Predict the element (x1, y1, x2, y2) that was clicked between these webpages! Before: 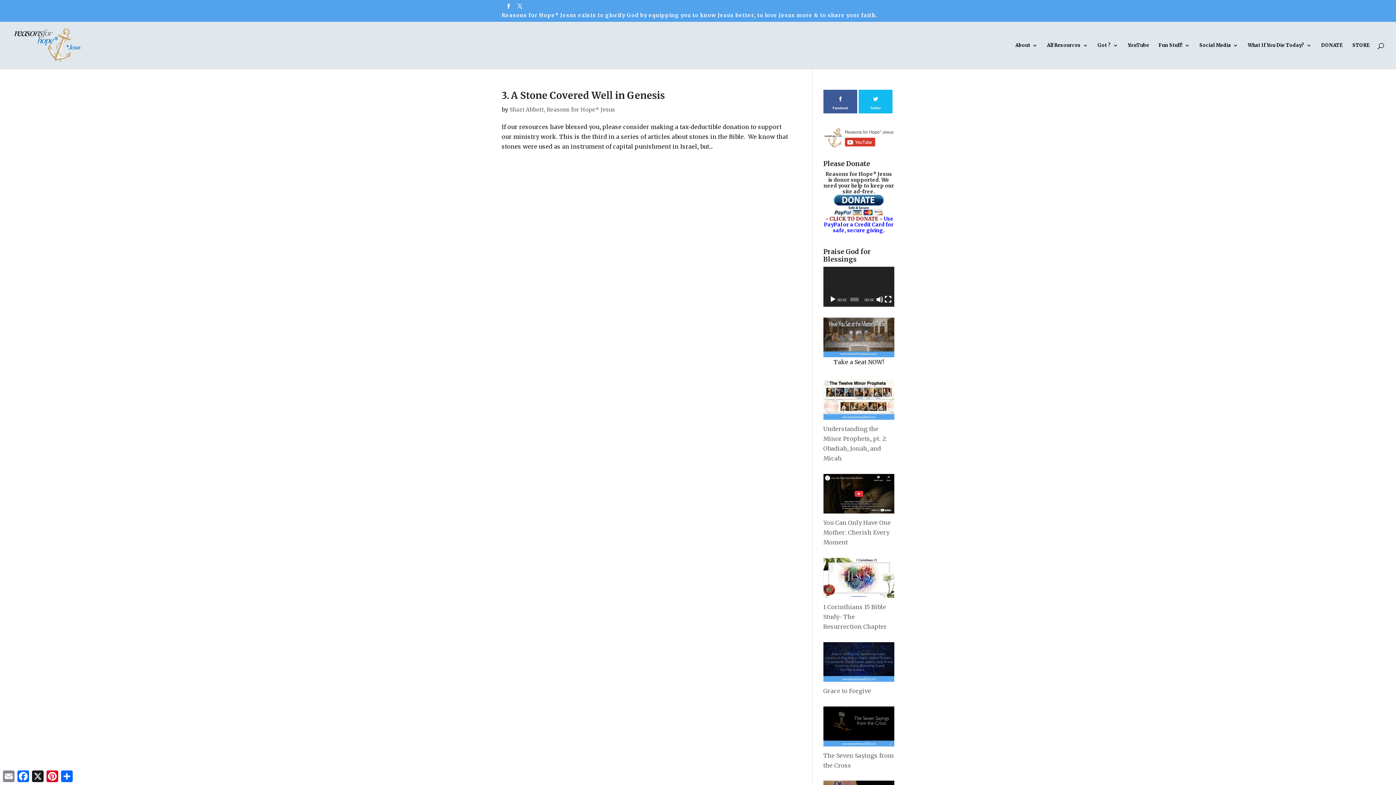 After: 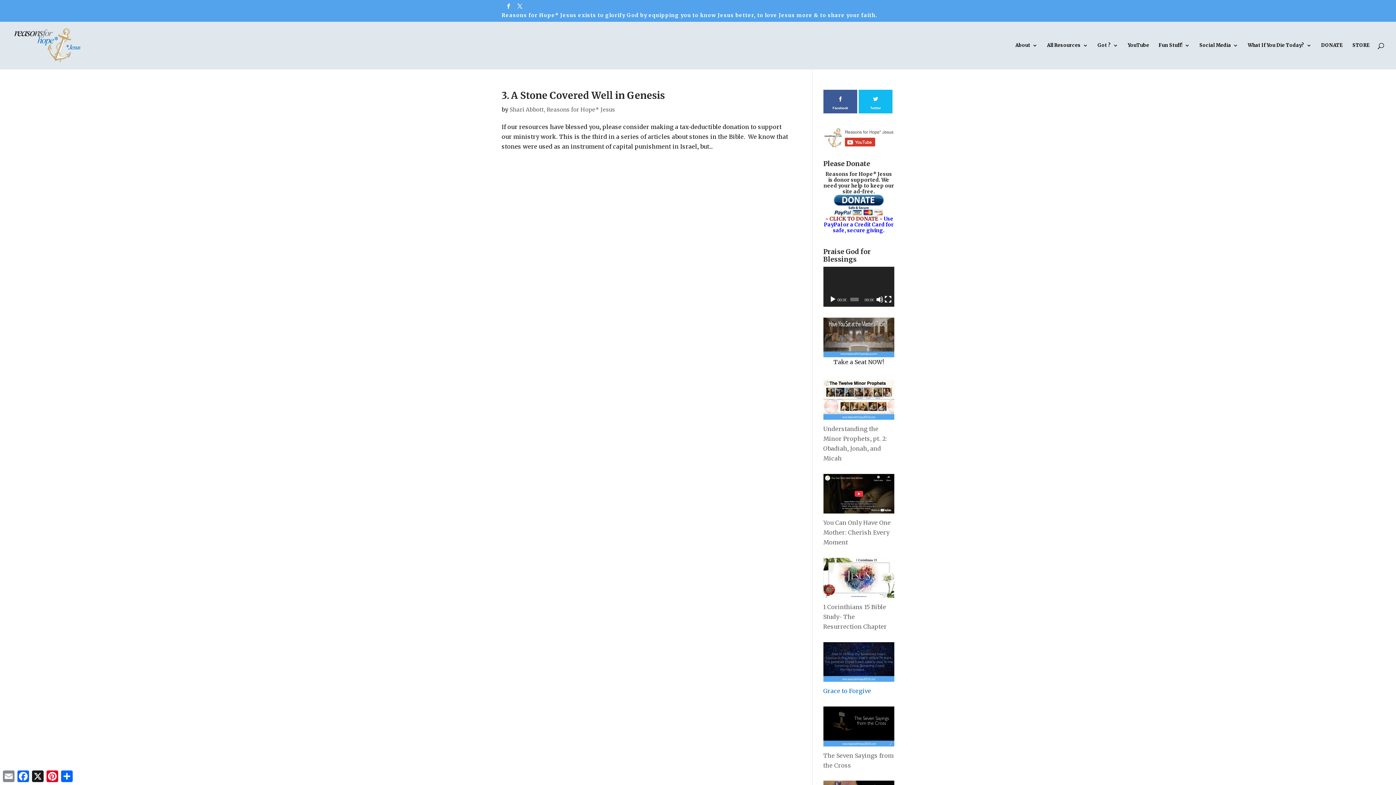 Action: label: Grace to Forgive bbox: (823, 687, 871, 694)